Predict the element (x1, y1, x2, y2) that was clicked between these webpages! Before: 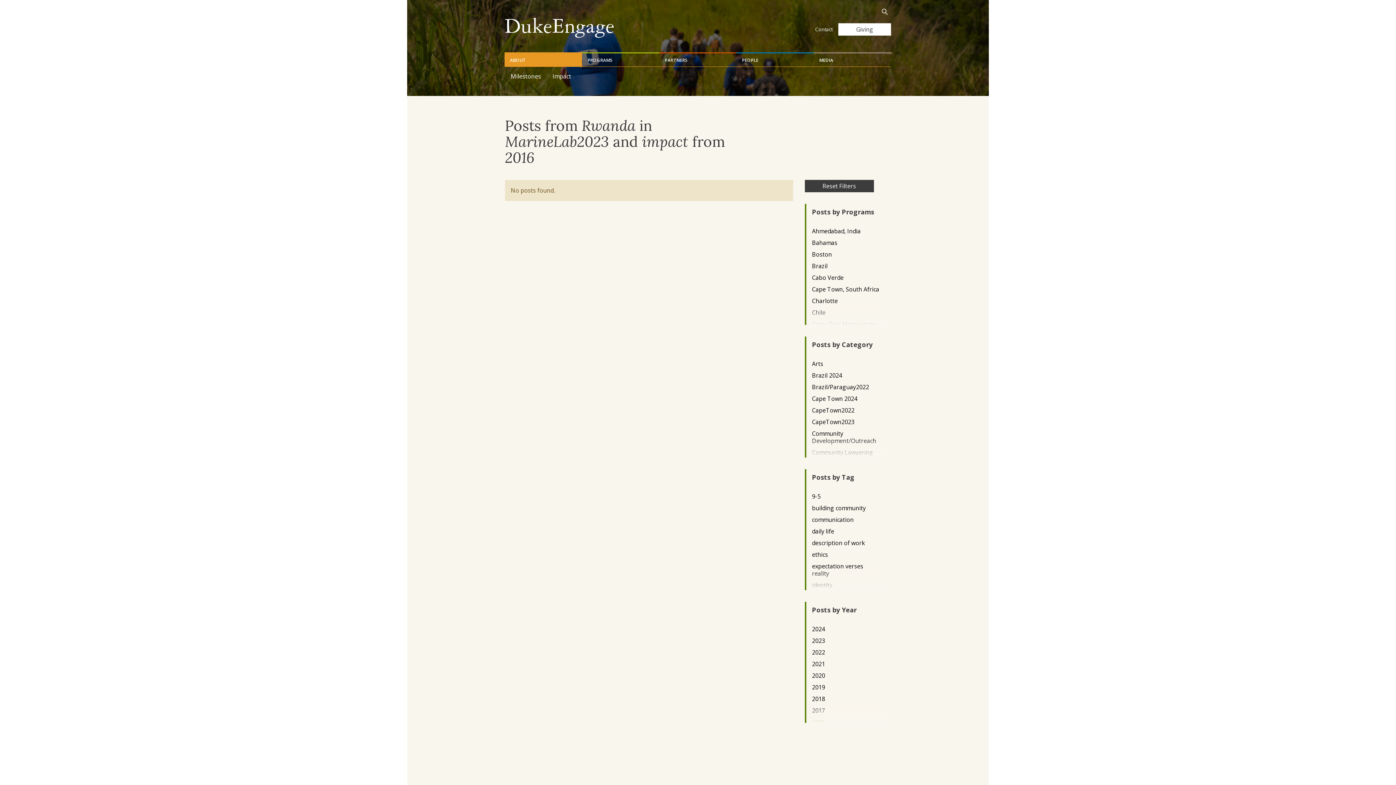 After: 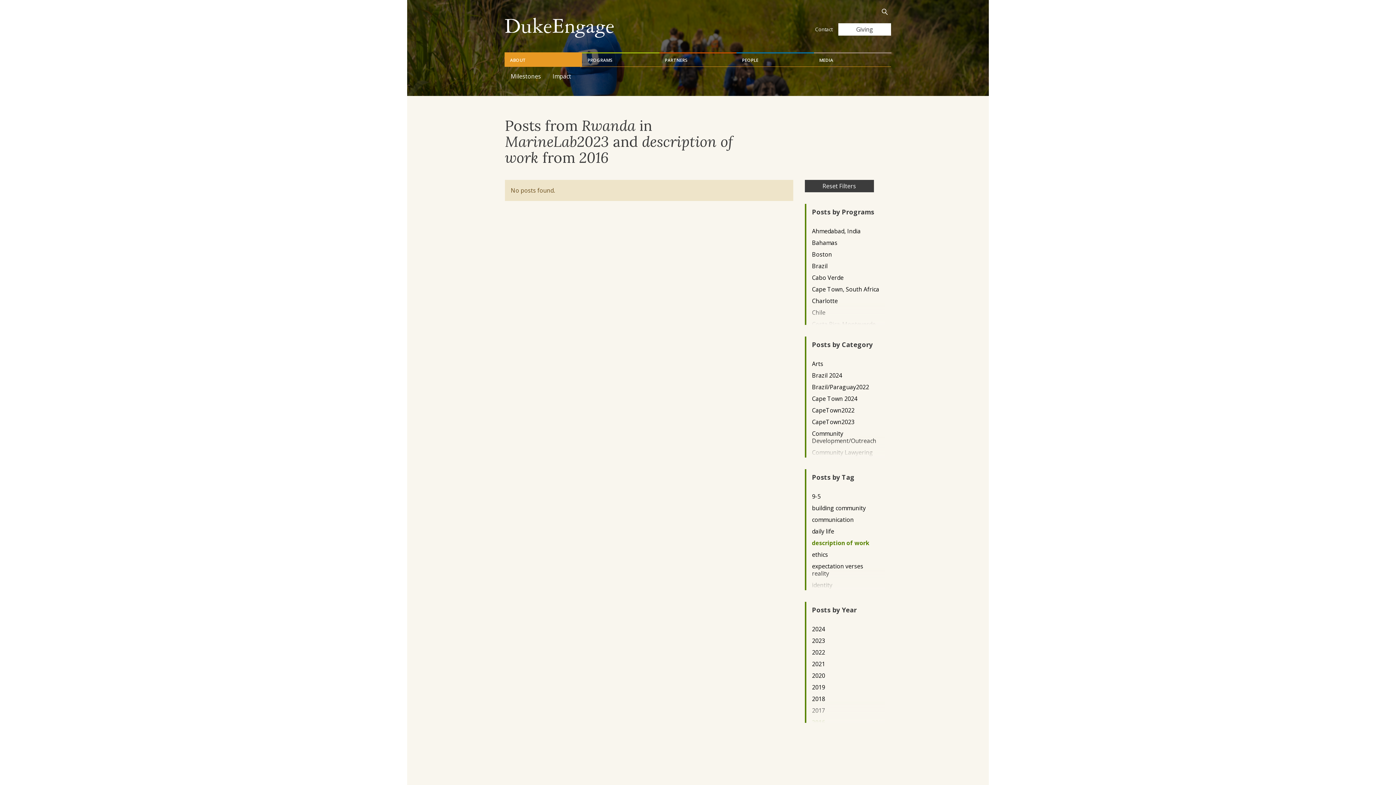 Action: label: description of work bbox: (812, 539, 879, 546)